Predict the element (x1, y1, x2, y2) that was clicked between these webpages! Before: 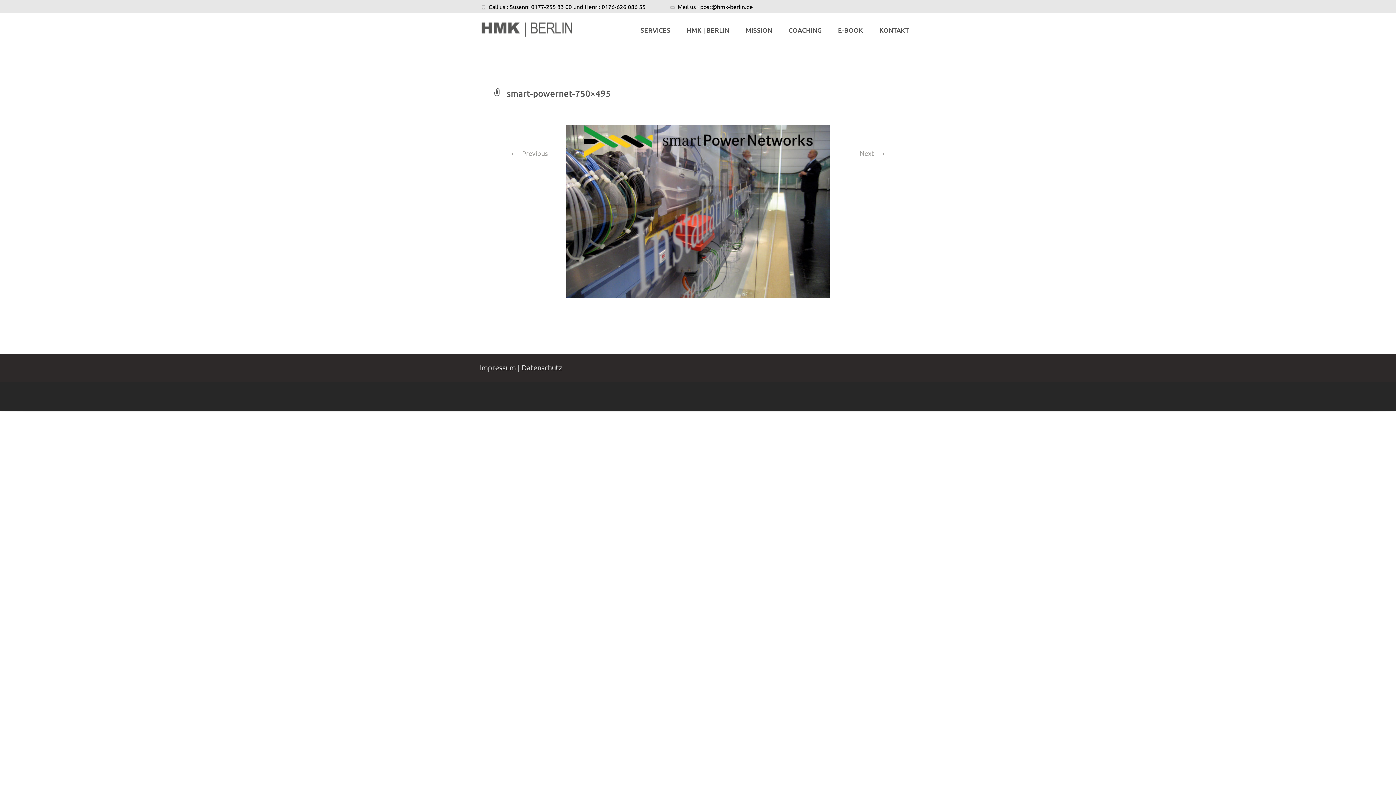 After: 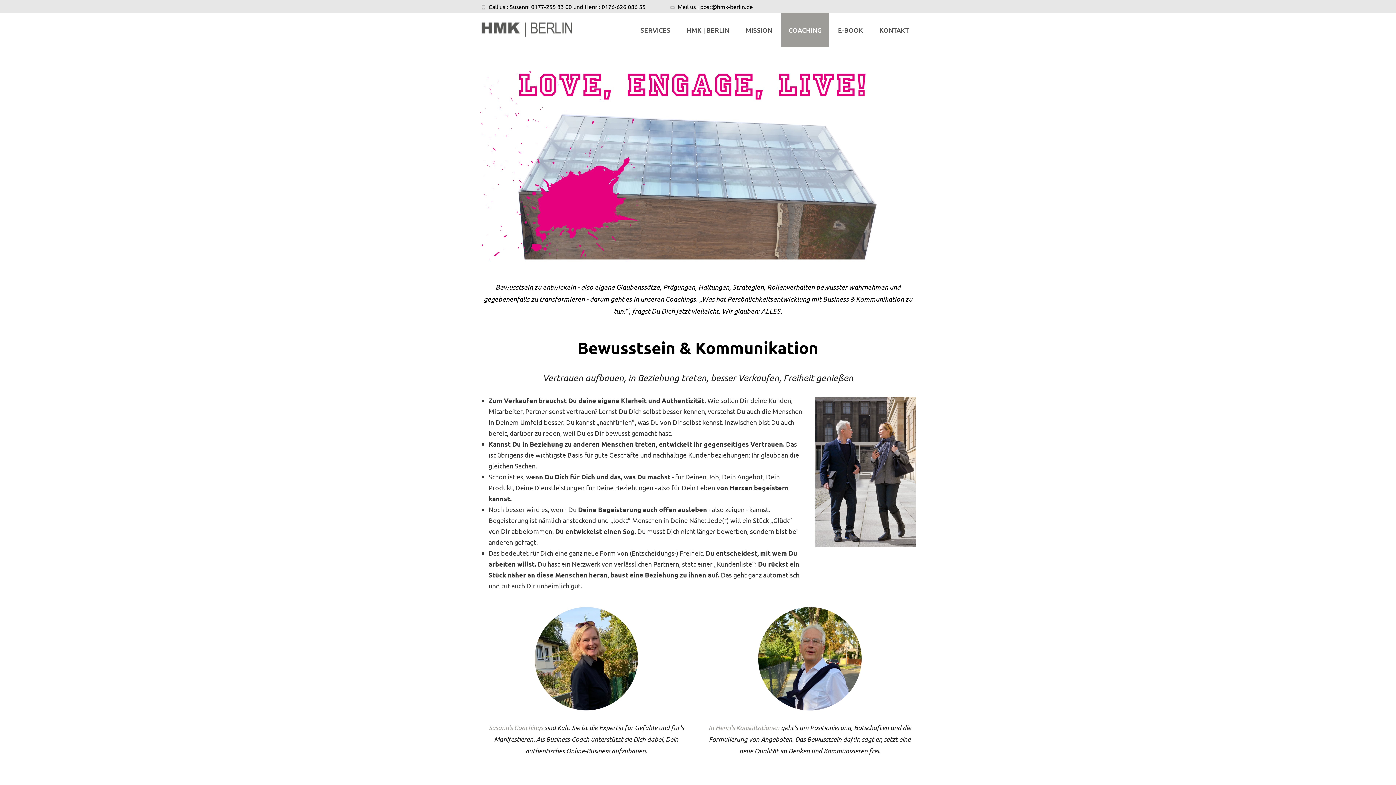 Action: bbox: (781, 13, 829, 47) label: COACHING